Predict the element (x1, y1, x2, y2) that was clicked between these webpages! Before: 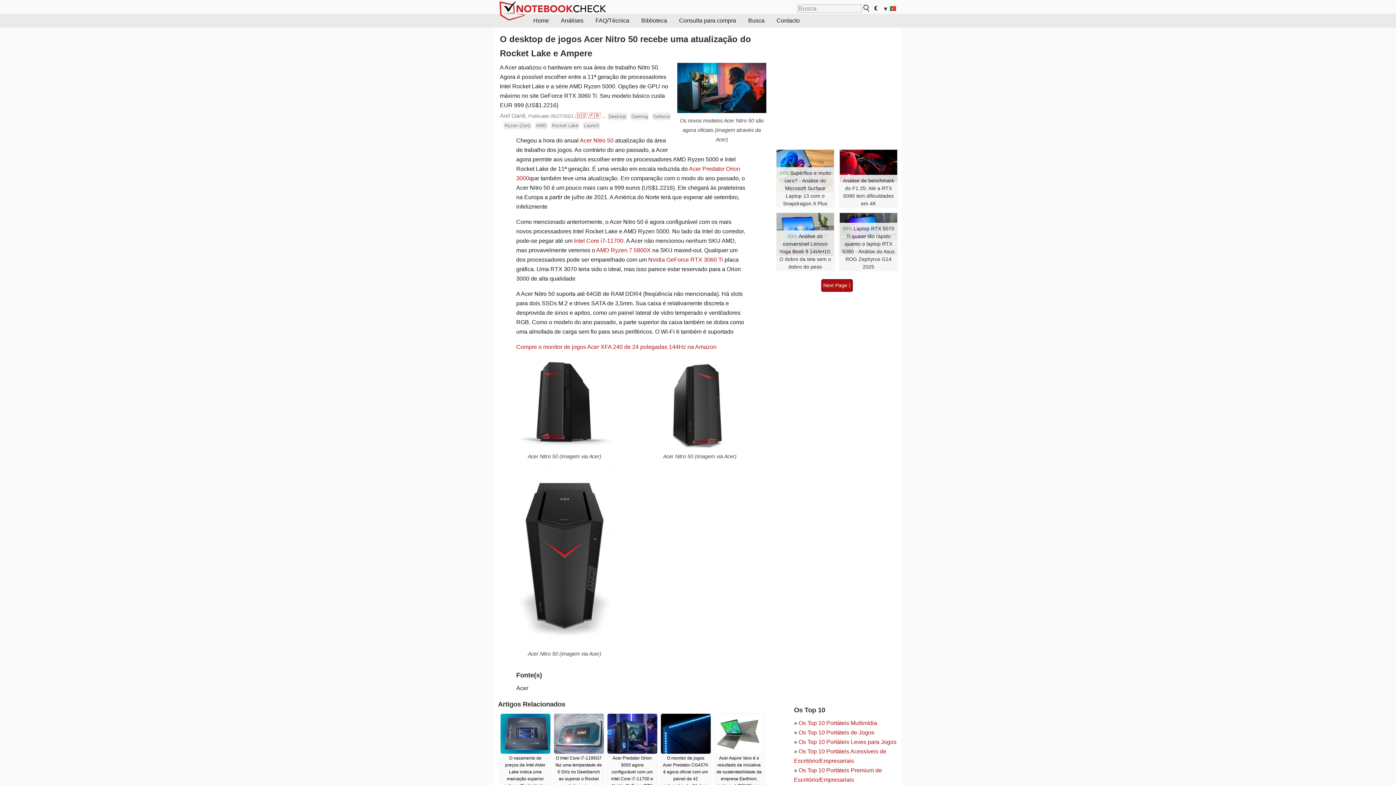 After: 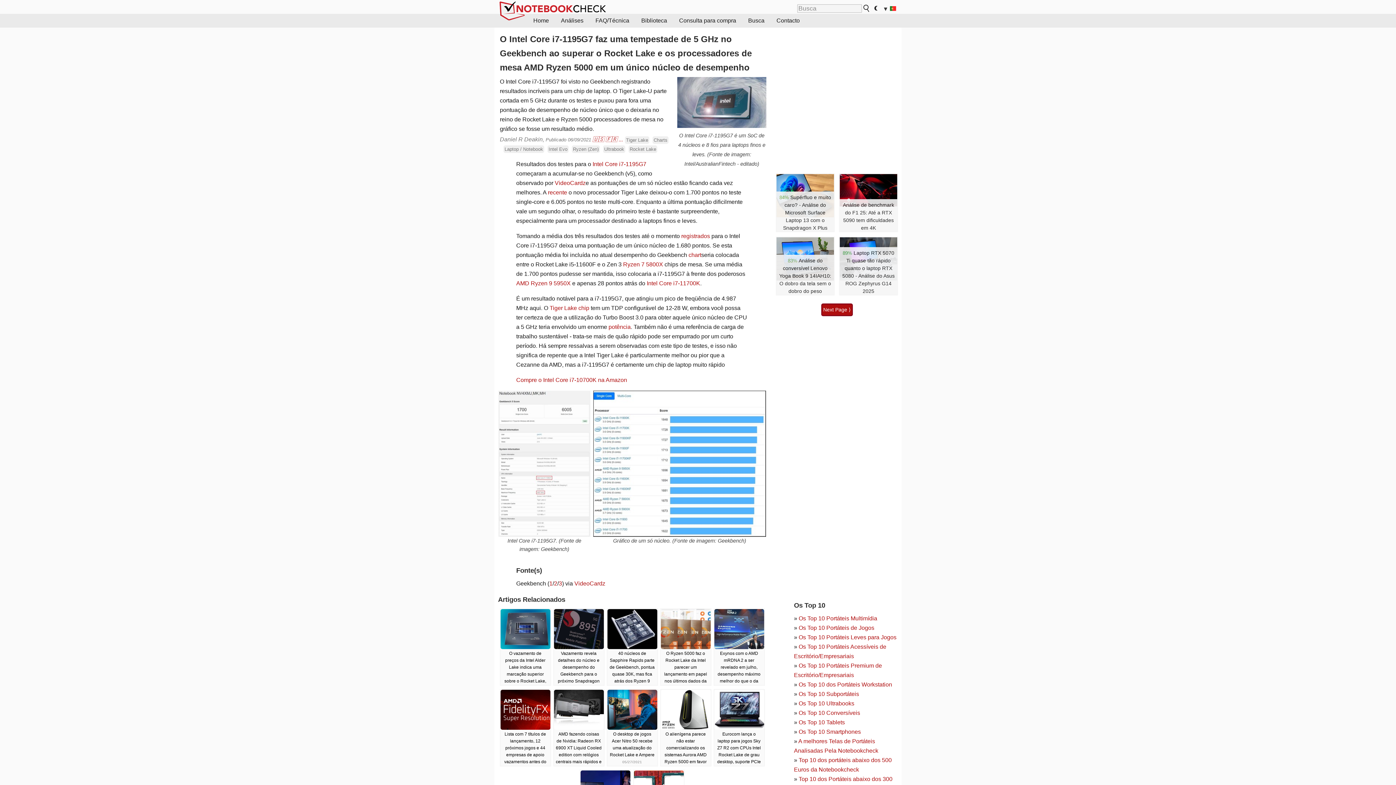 Action: bbox: (553, 713, 604, 790) label: O Intel Core i7-1195G7 faz uma tempestade de 5 GHz no Geekbench ao superar o Rocket Lake e os processadores de mesa AMD Ryzen 5000 em um único núcleo de desempenho 06/09/2021